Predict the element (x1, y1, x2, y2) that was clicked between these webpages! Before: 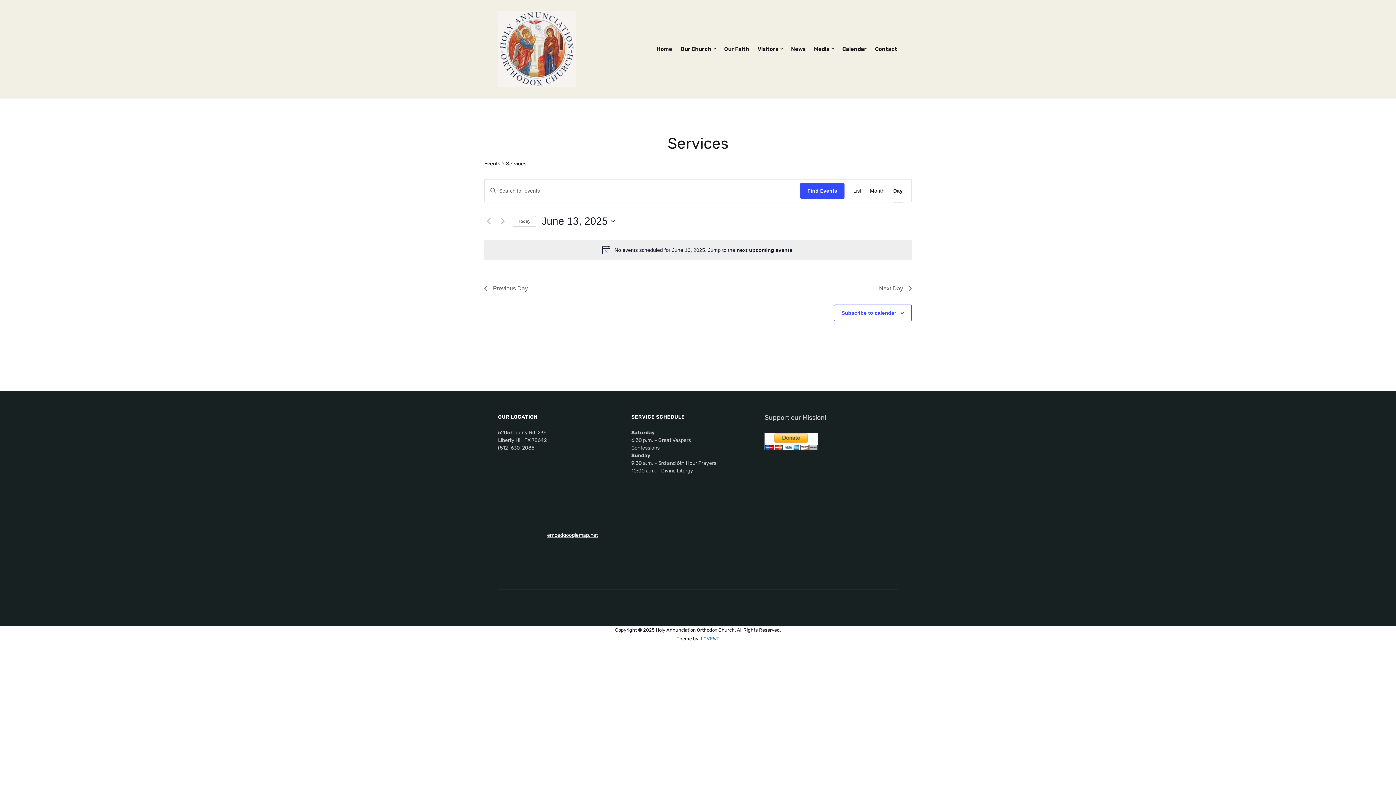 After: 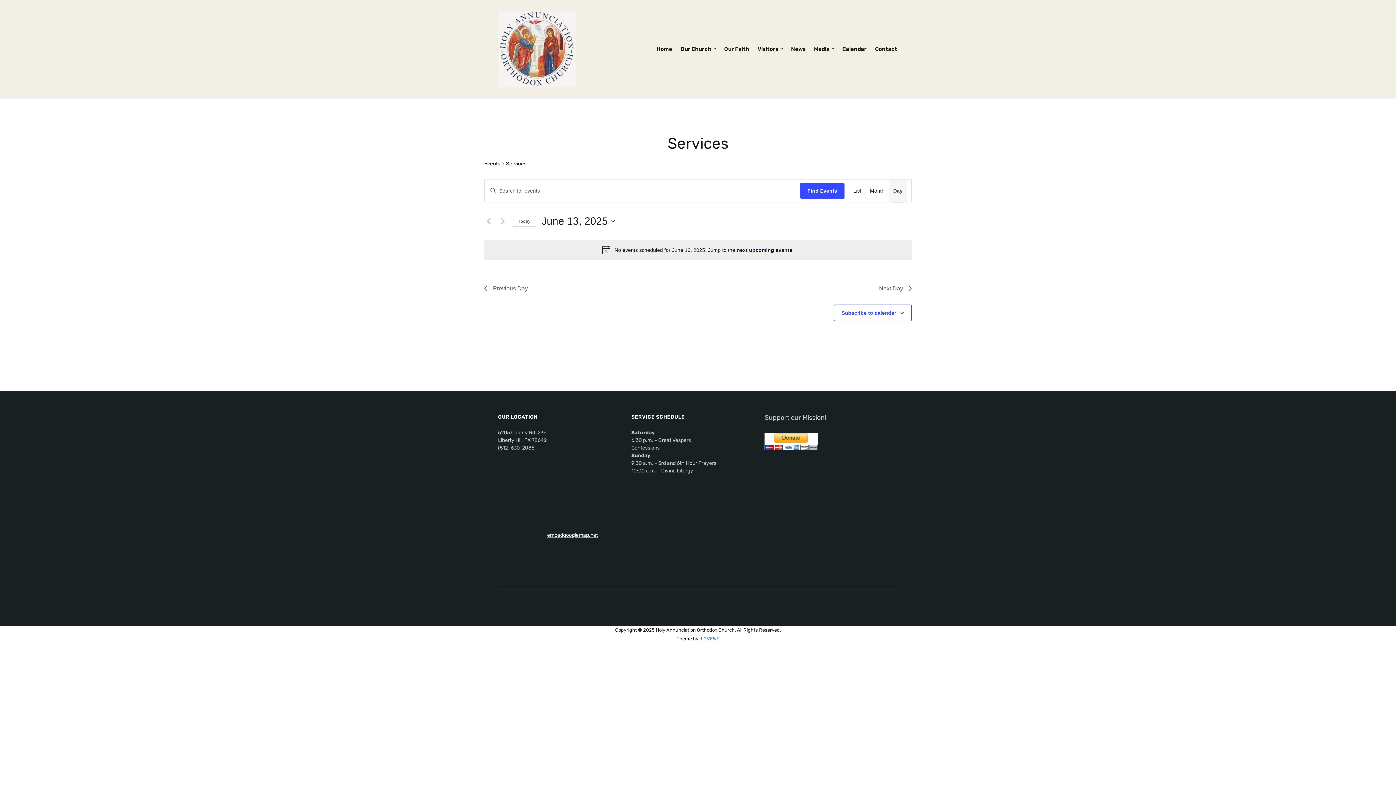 Action: label: Display Events in Day View bbox: (893, 179, 902, 202)